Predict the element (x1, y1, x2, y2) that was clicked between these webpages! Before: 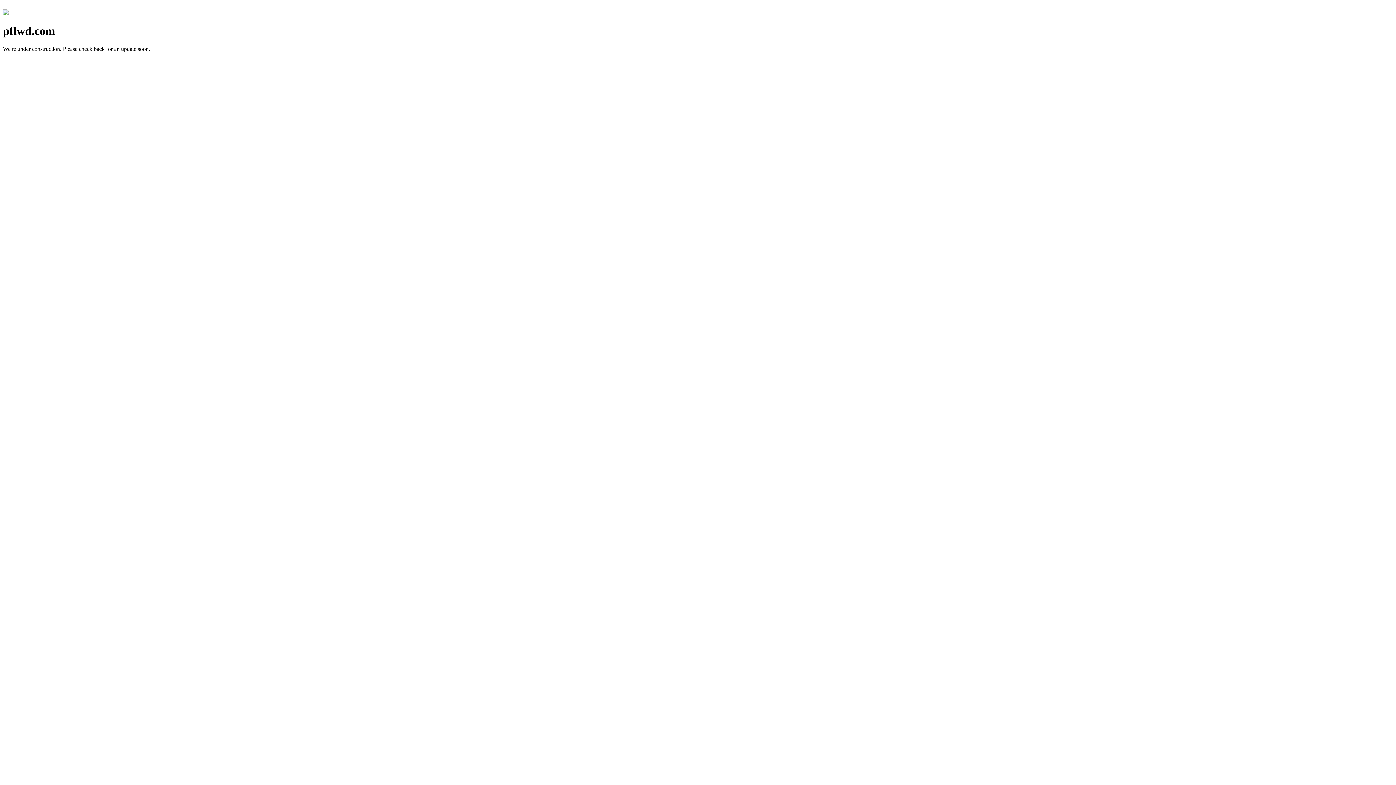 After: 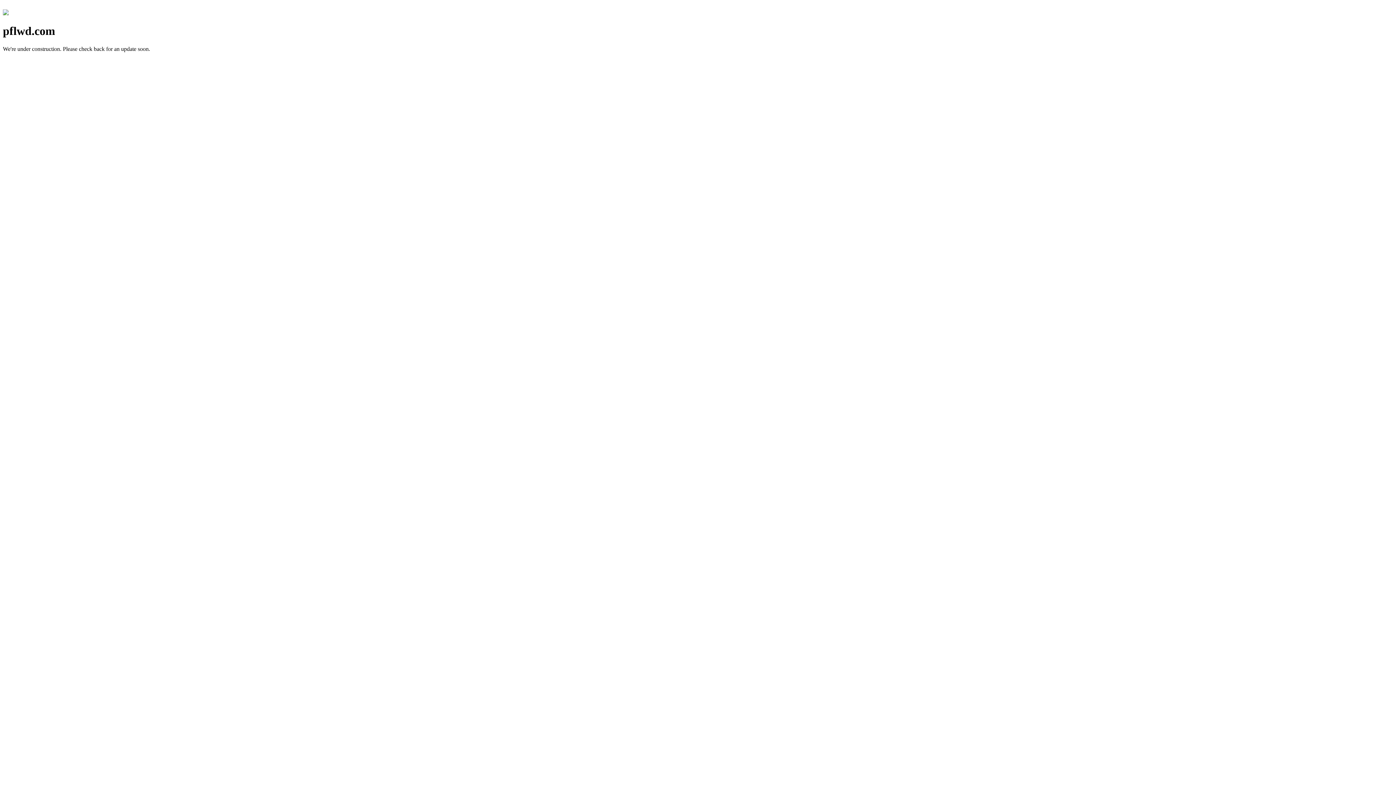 Action: bbox: (2, 10, 8, 16)